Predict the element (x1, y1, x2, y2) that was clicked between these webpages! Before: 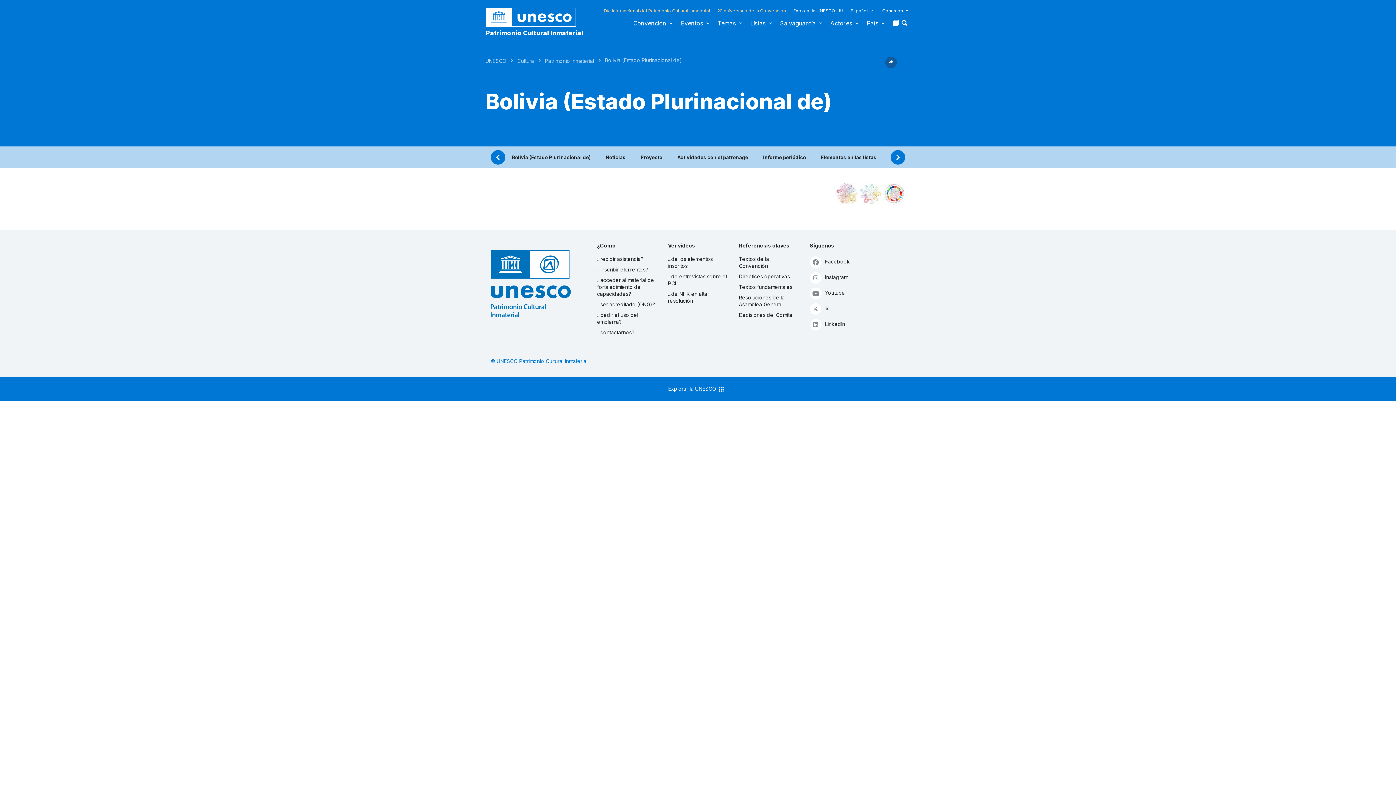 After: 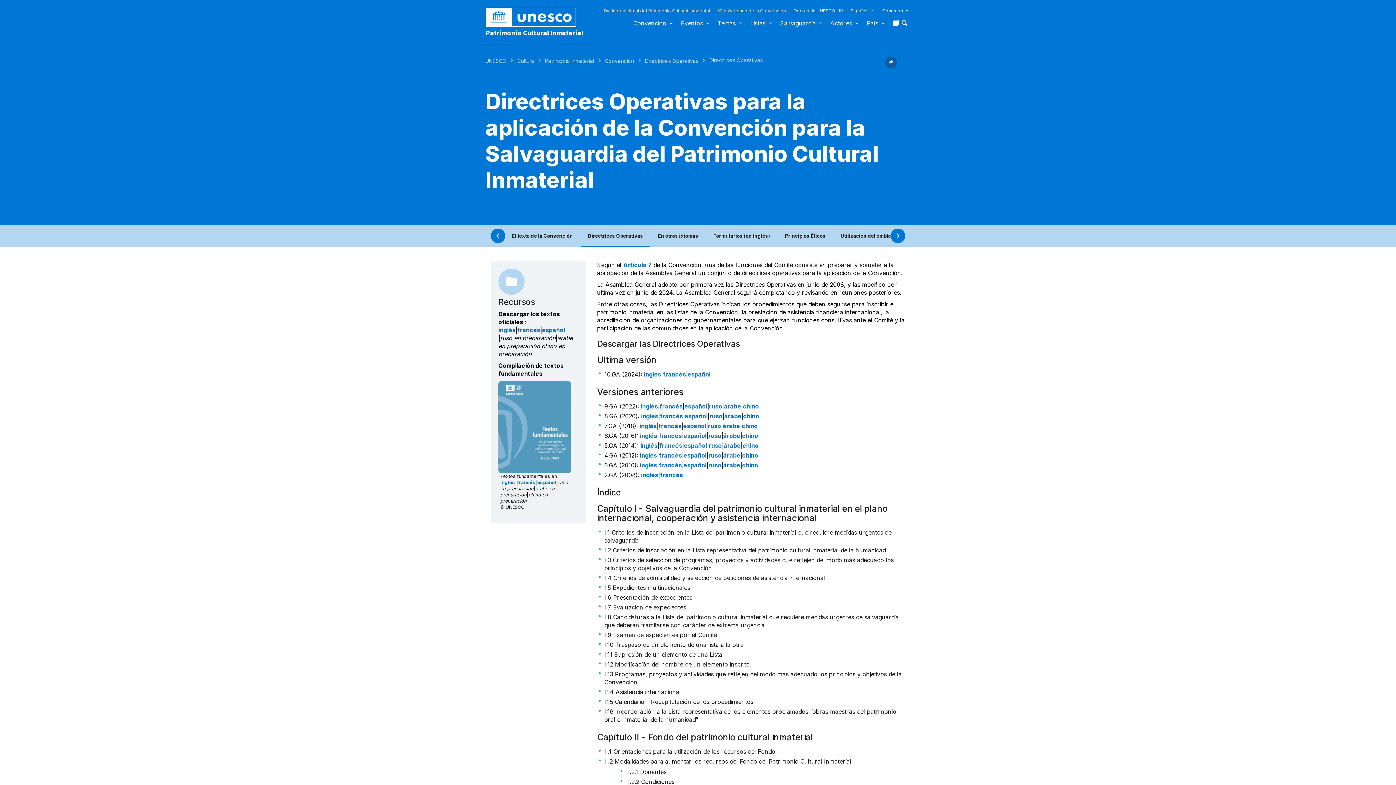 Action: label: Directices operativas bbox: (739, 273, 799, 280)